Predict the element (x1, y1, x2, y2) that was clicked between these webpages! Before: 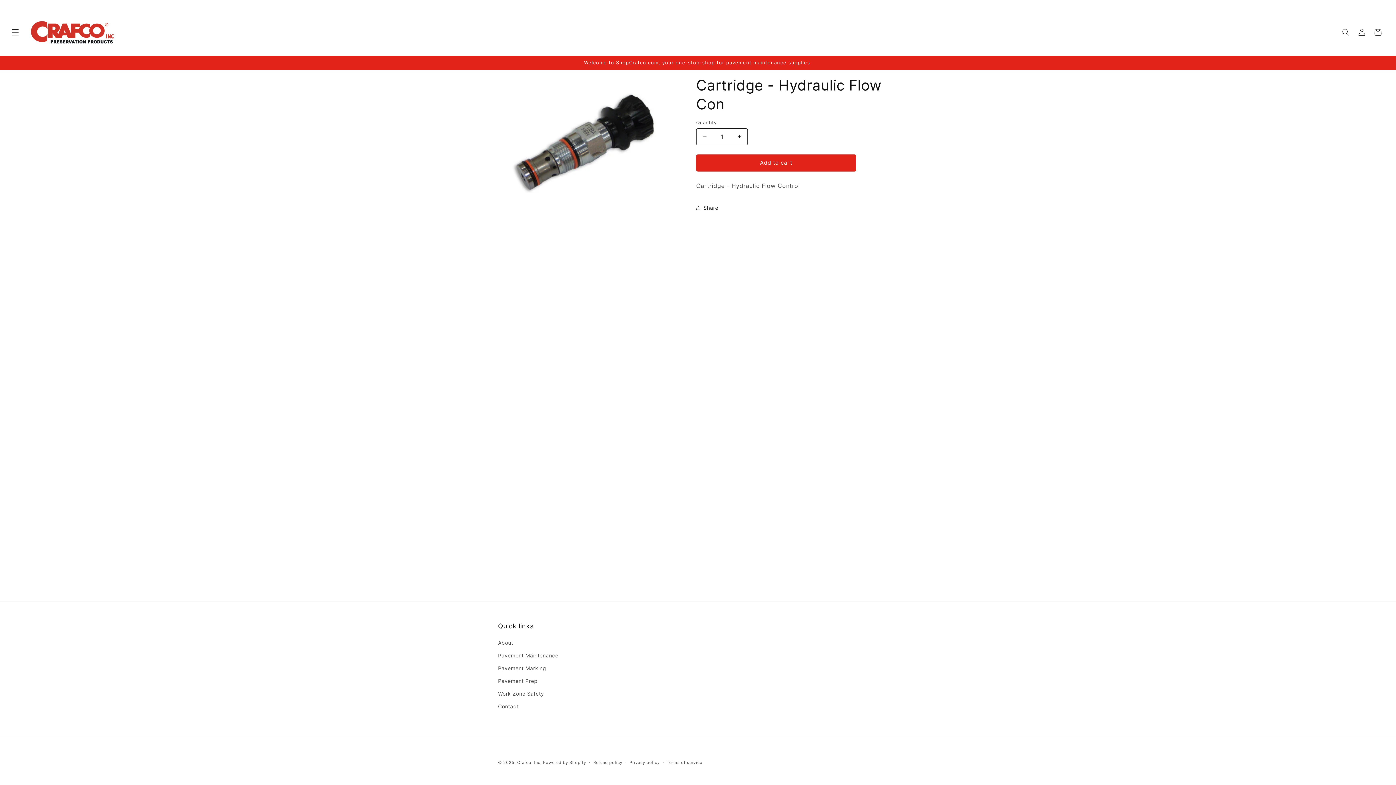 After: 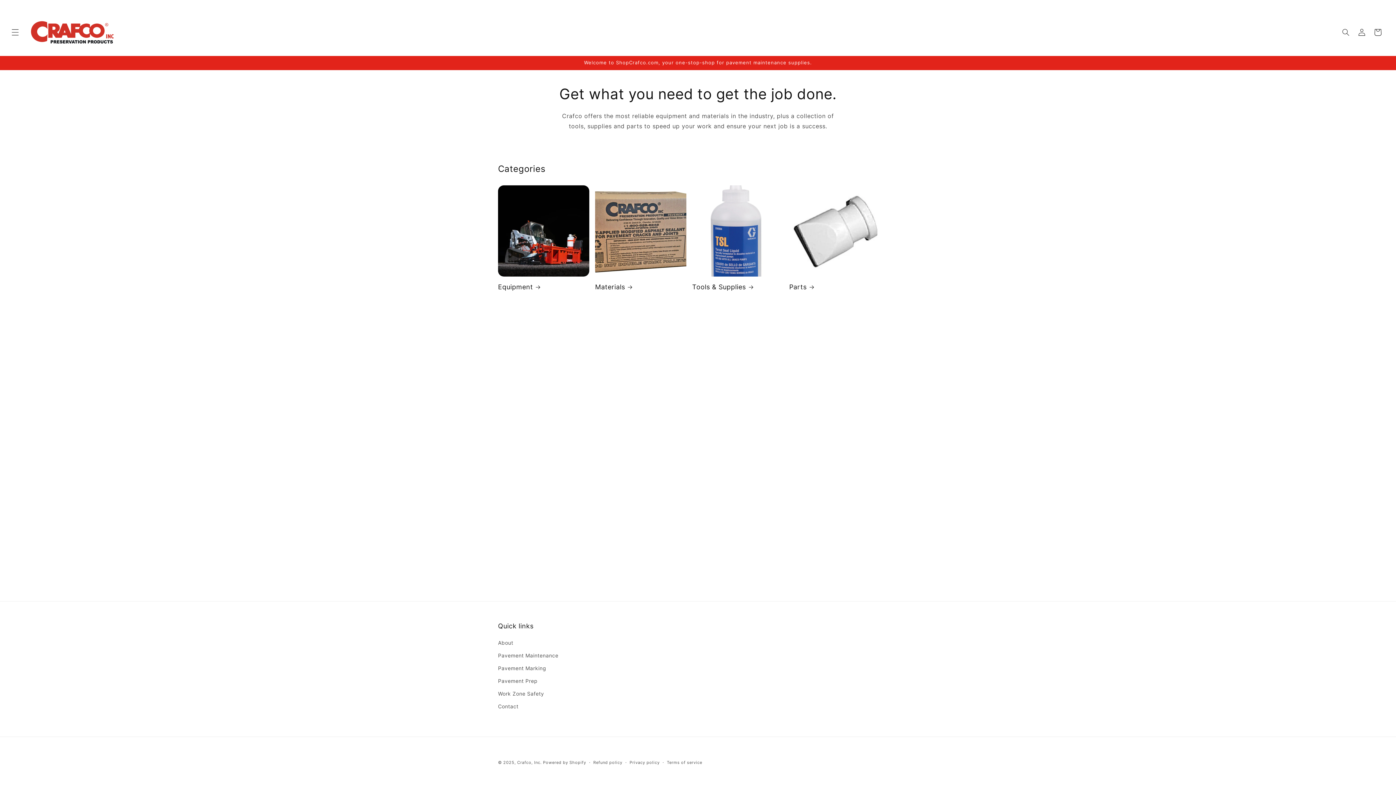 Action: label: Crafco, Inc. bbox: (517, 760, 541, 765)